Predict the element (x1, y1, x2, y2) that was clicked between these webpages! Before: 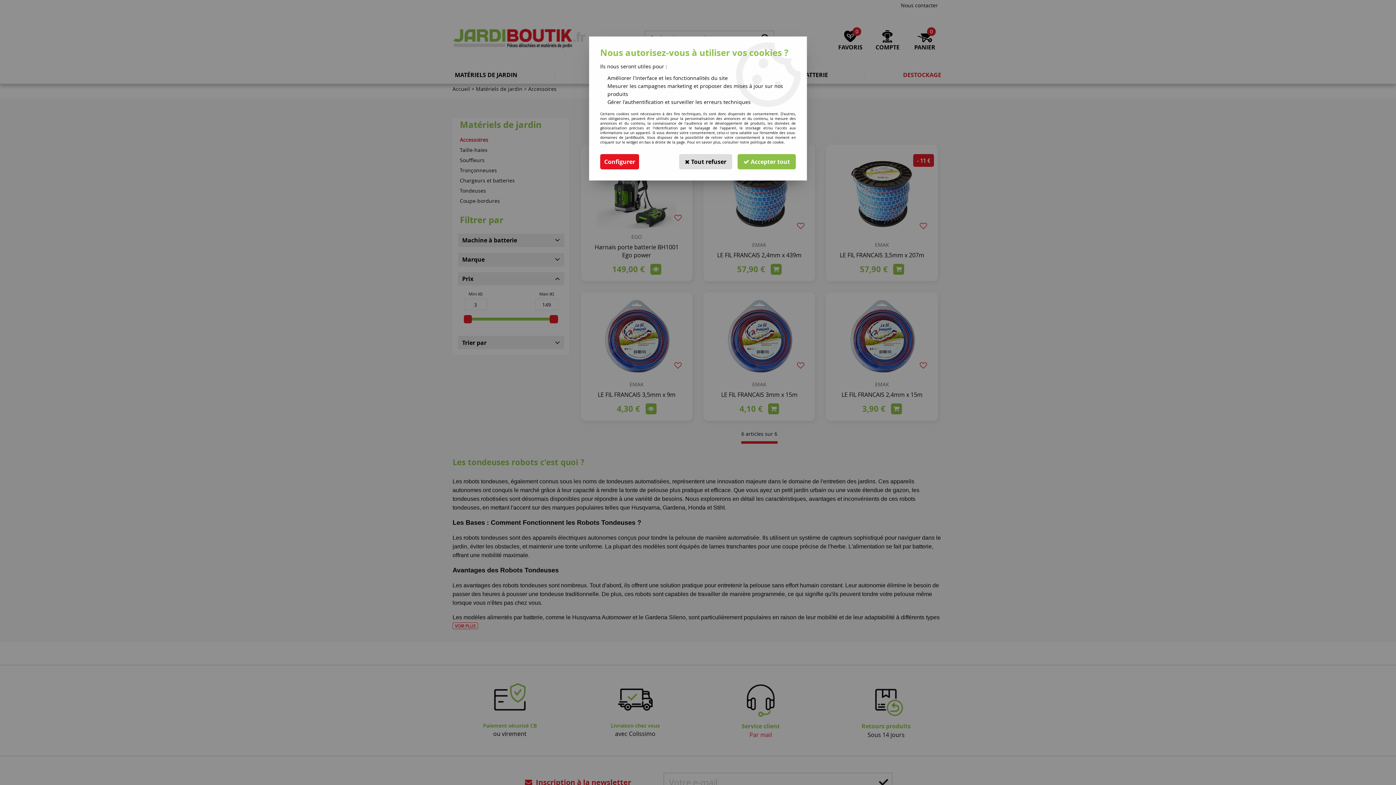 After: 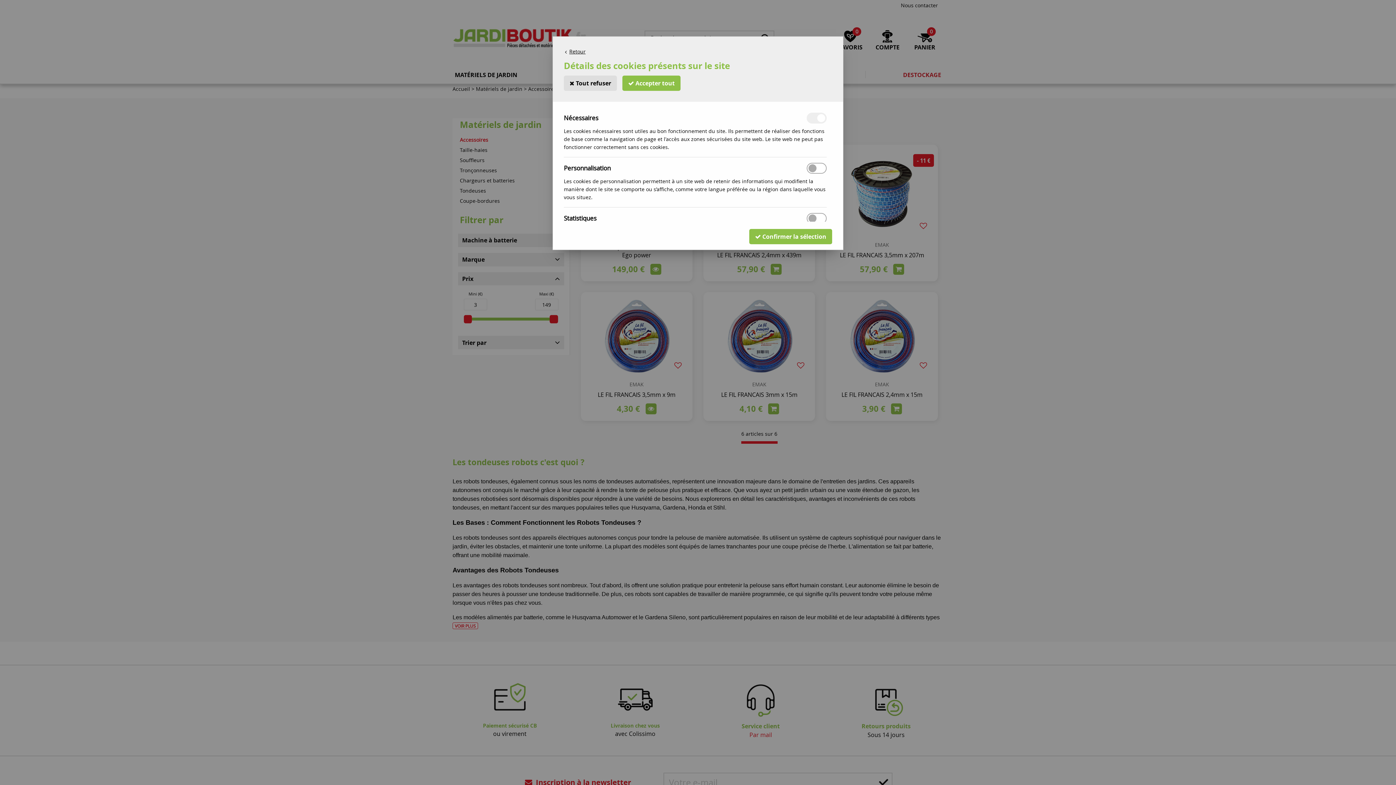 Action: label: Configurer bbox: (600, 154, 639, 169)